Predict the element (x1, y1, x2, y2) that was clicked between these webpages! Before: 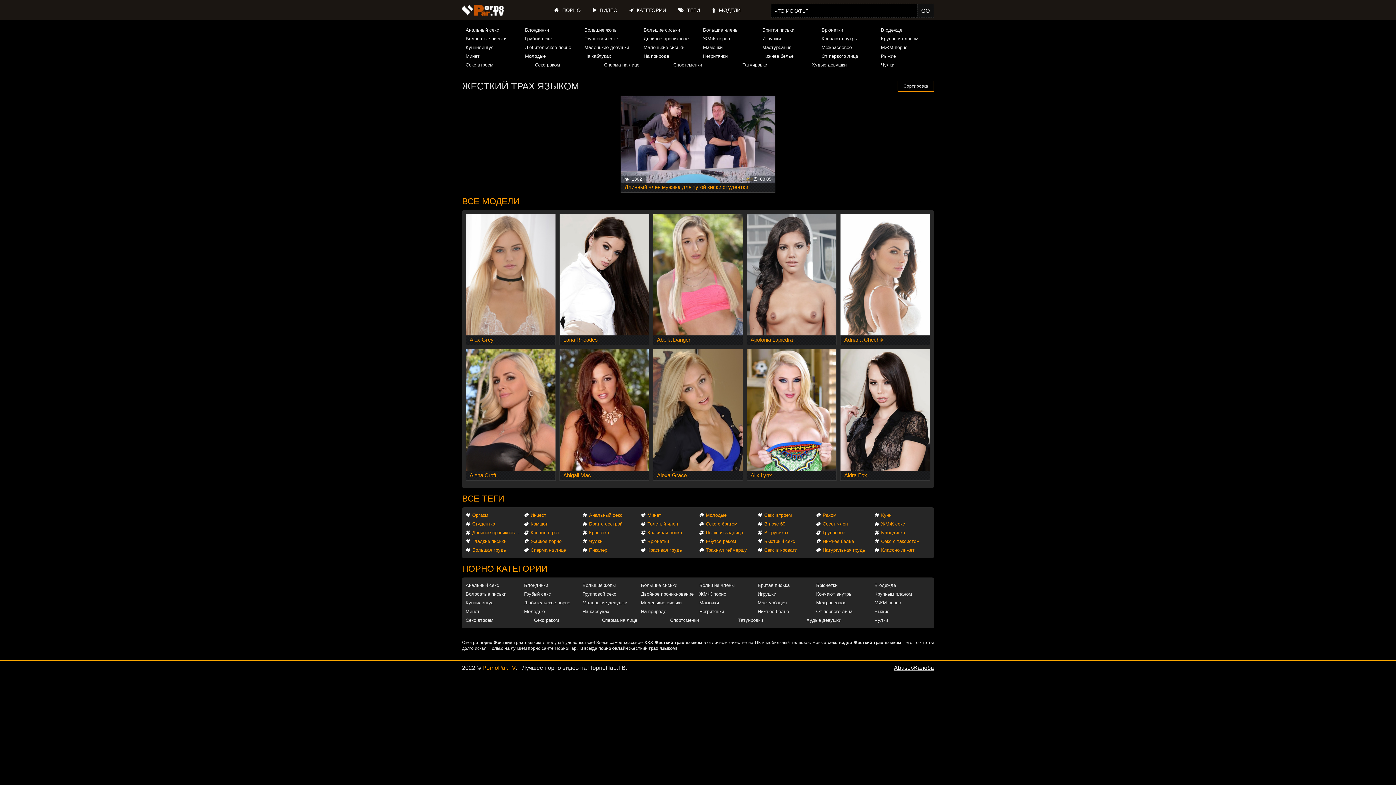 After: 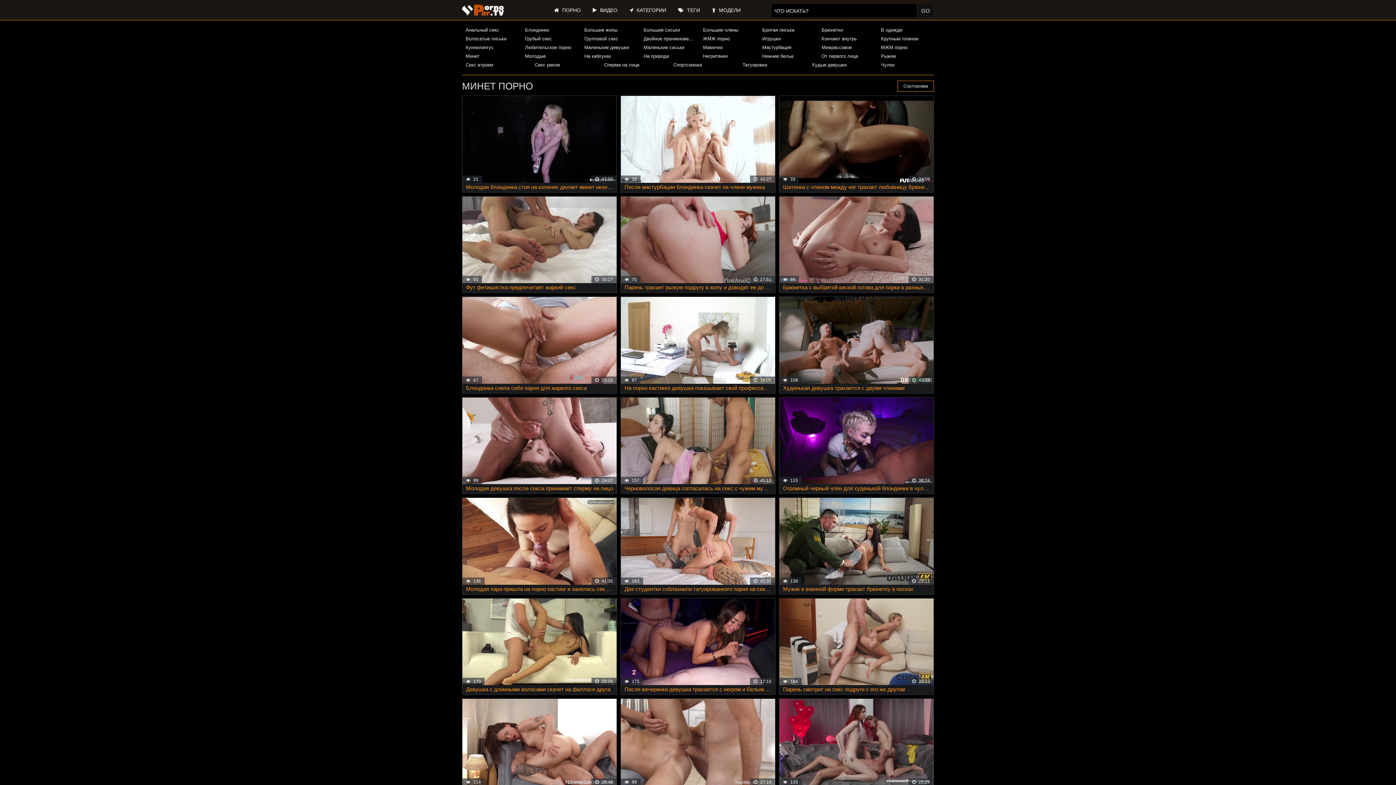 Action: bbox: (462, 52, 518, 60) label: Минет